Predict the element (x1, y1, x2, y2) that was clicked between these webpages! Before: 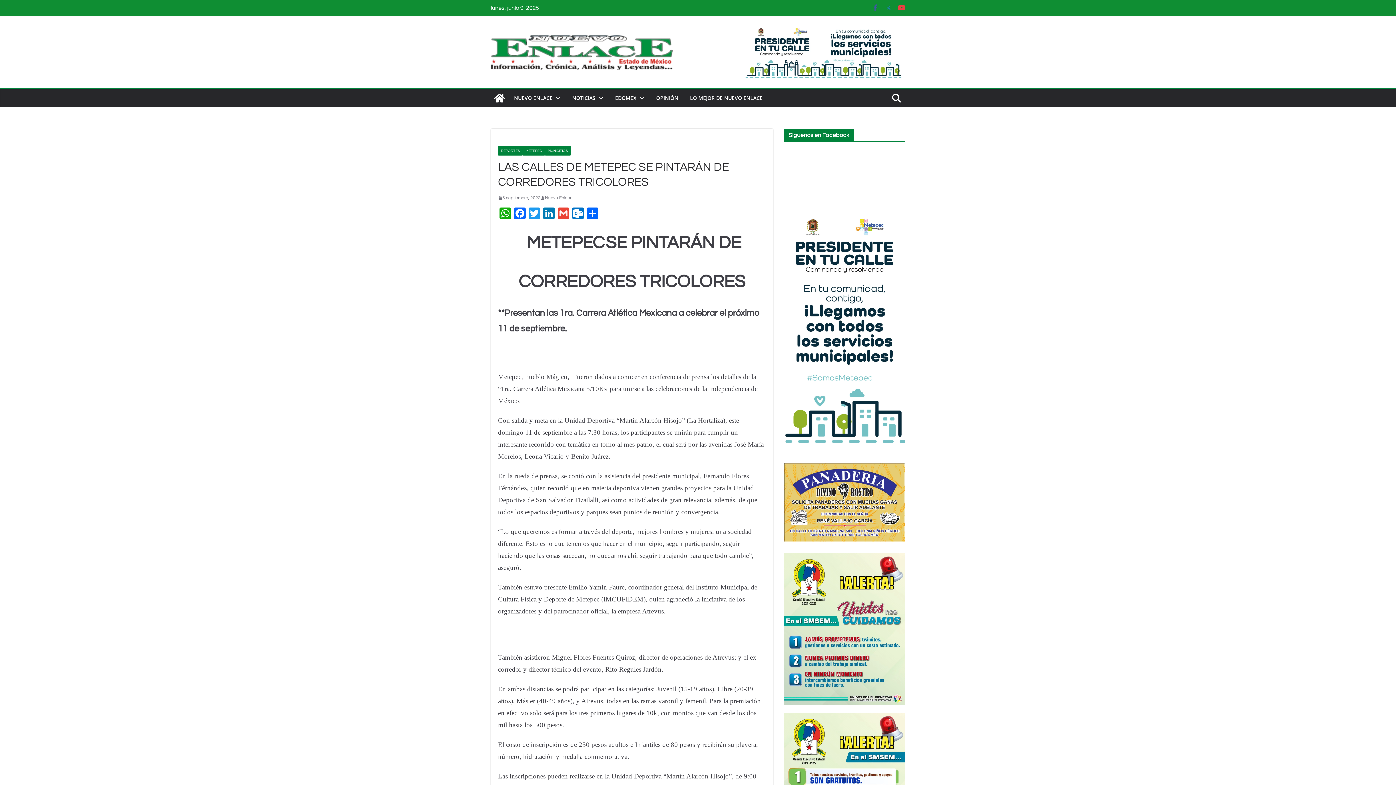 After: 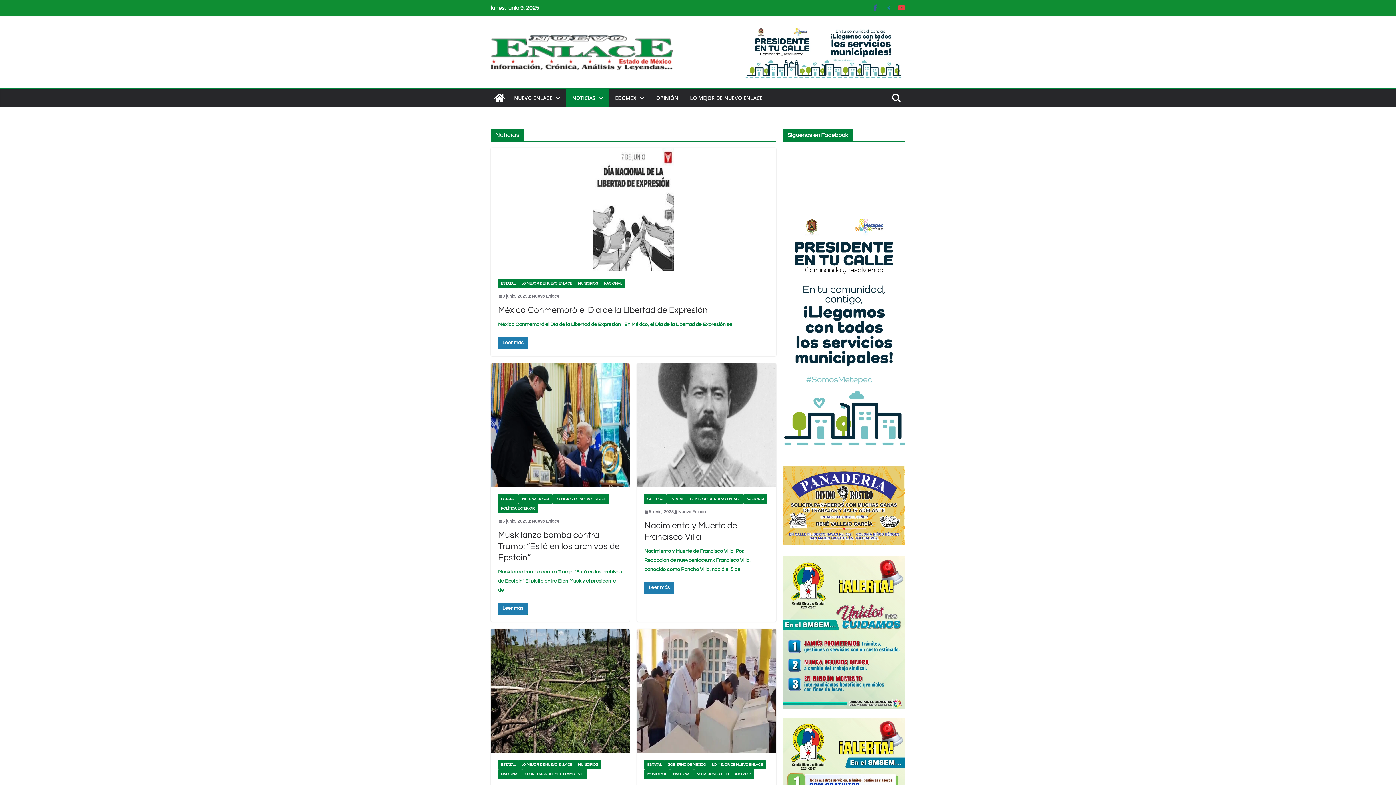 Action: bbox: (572, 93, 595, 103) label: NOTICIAS